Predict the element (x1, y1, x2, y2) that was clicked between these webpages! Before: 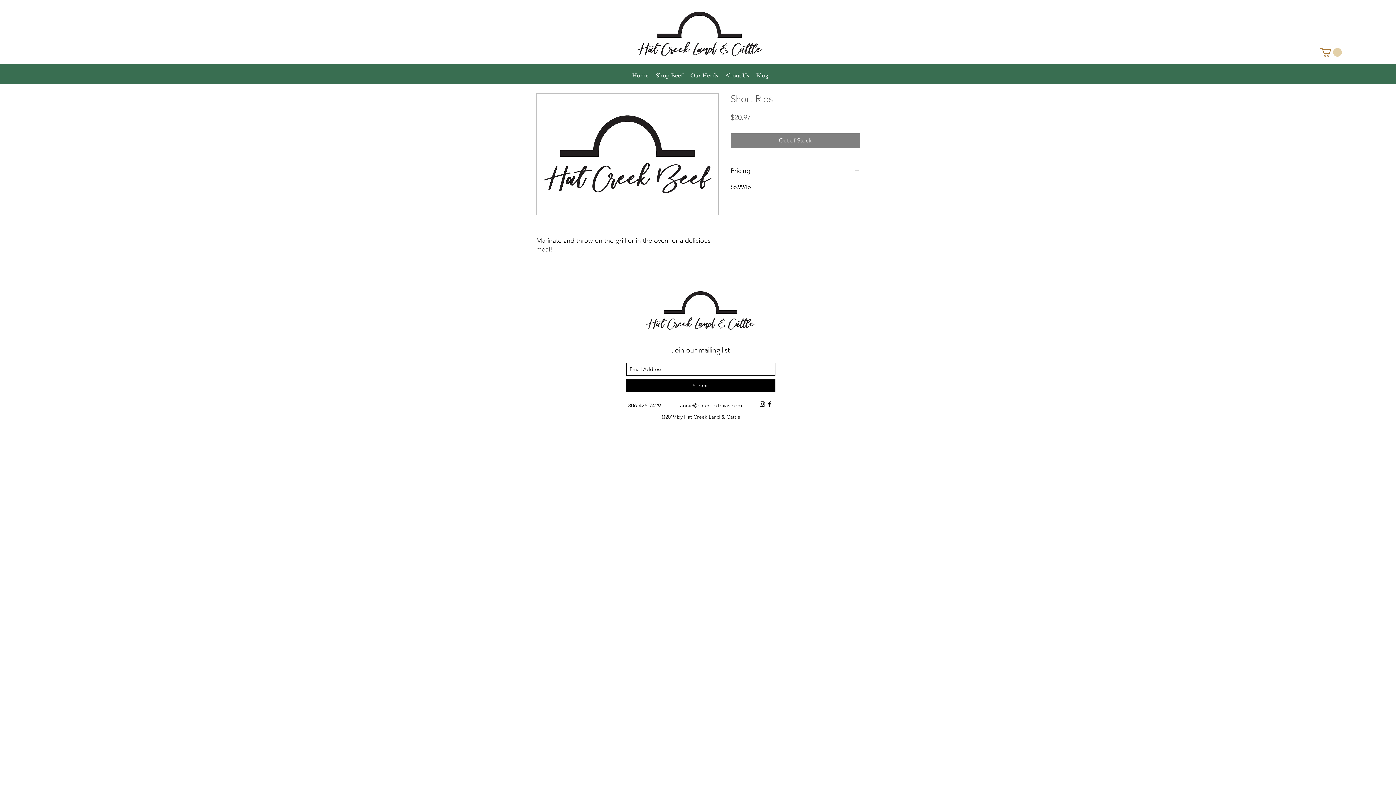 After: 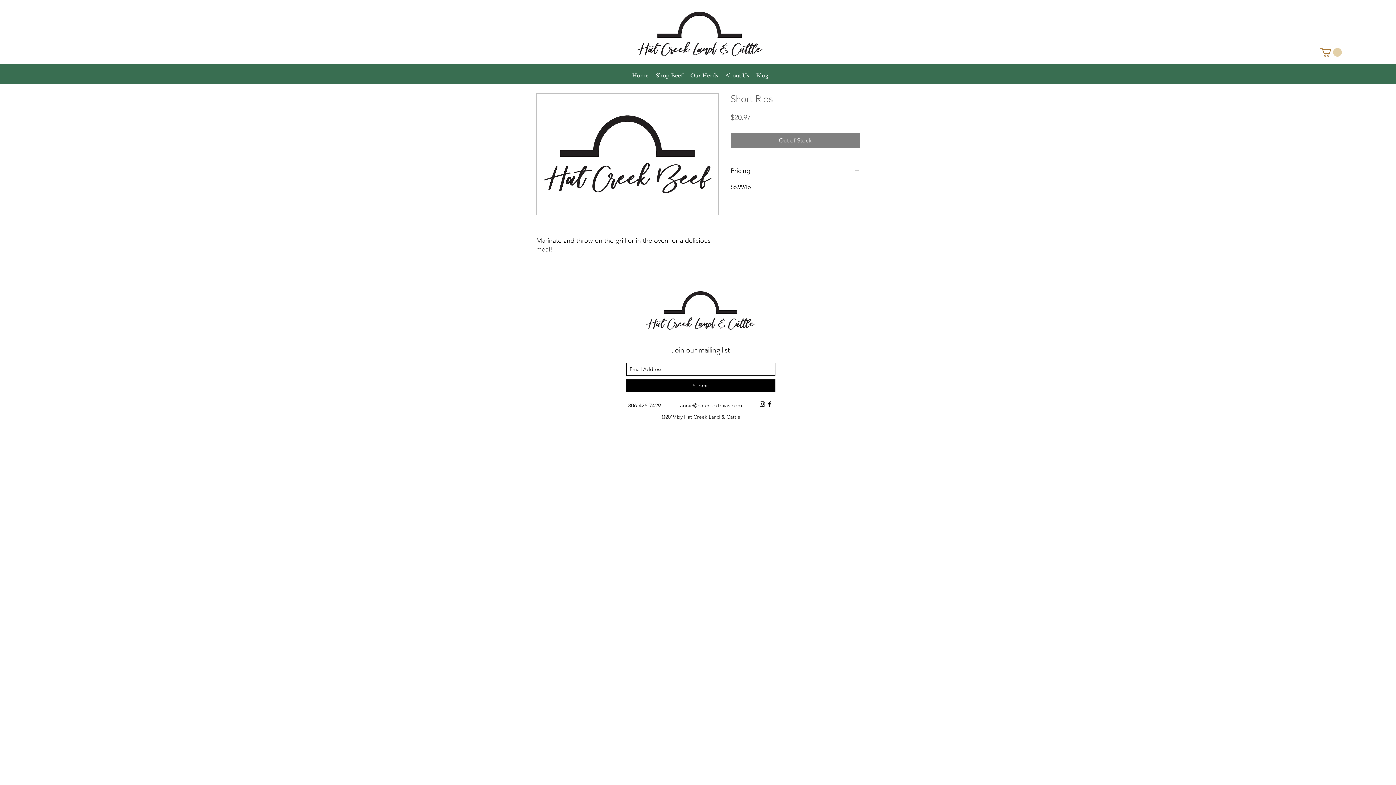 Action: bbox: (680, 402, 742, 409) label: annie@hatcreektexas.com